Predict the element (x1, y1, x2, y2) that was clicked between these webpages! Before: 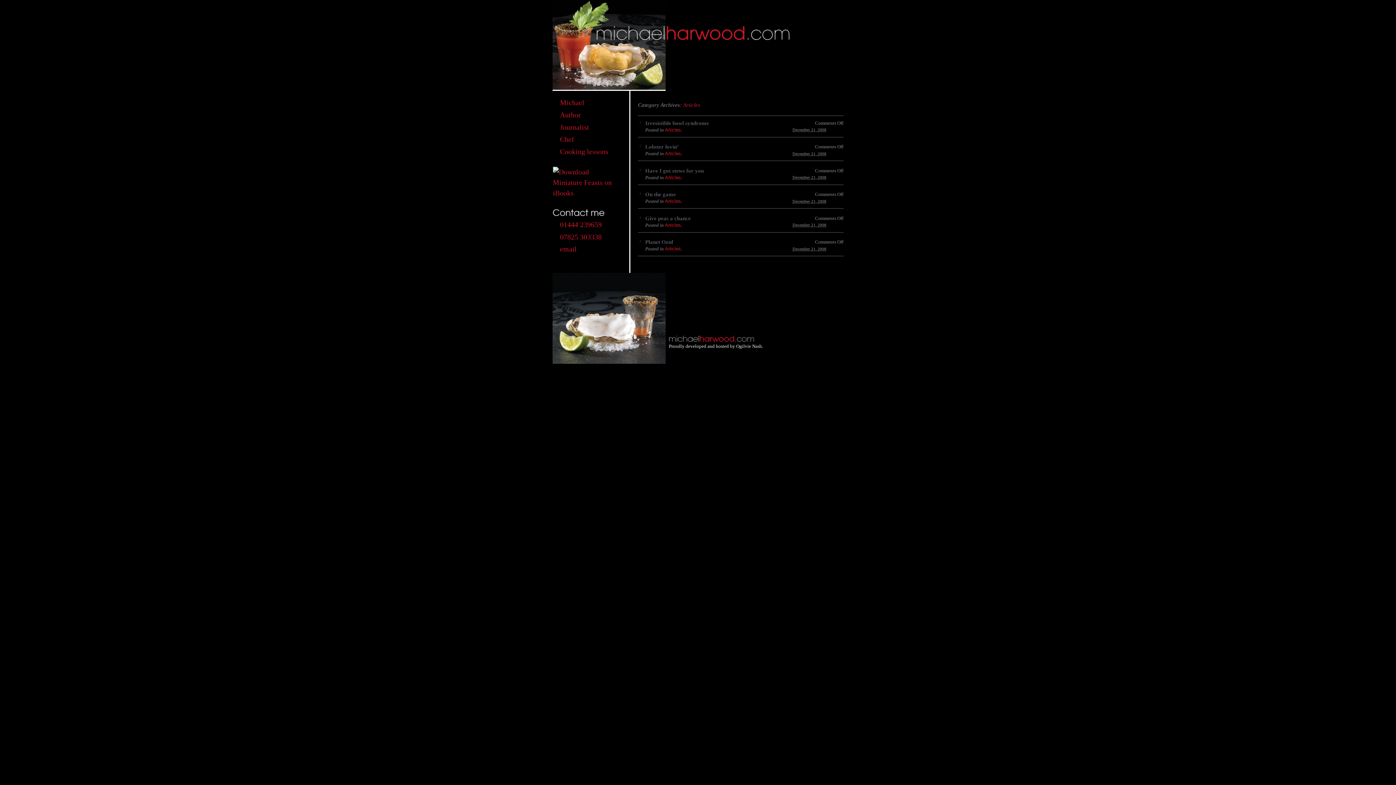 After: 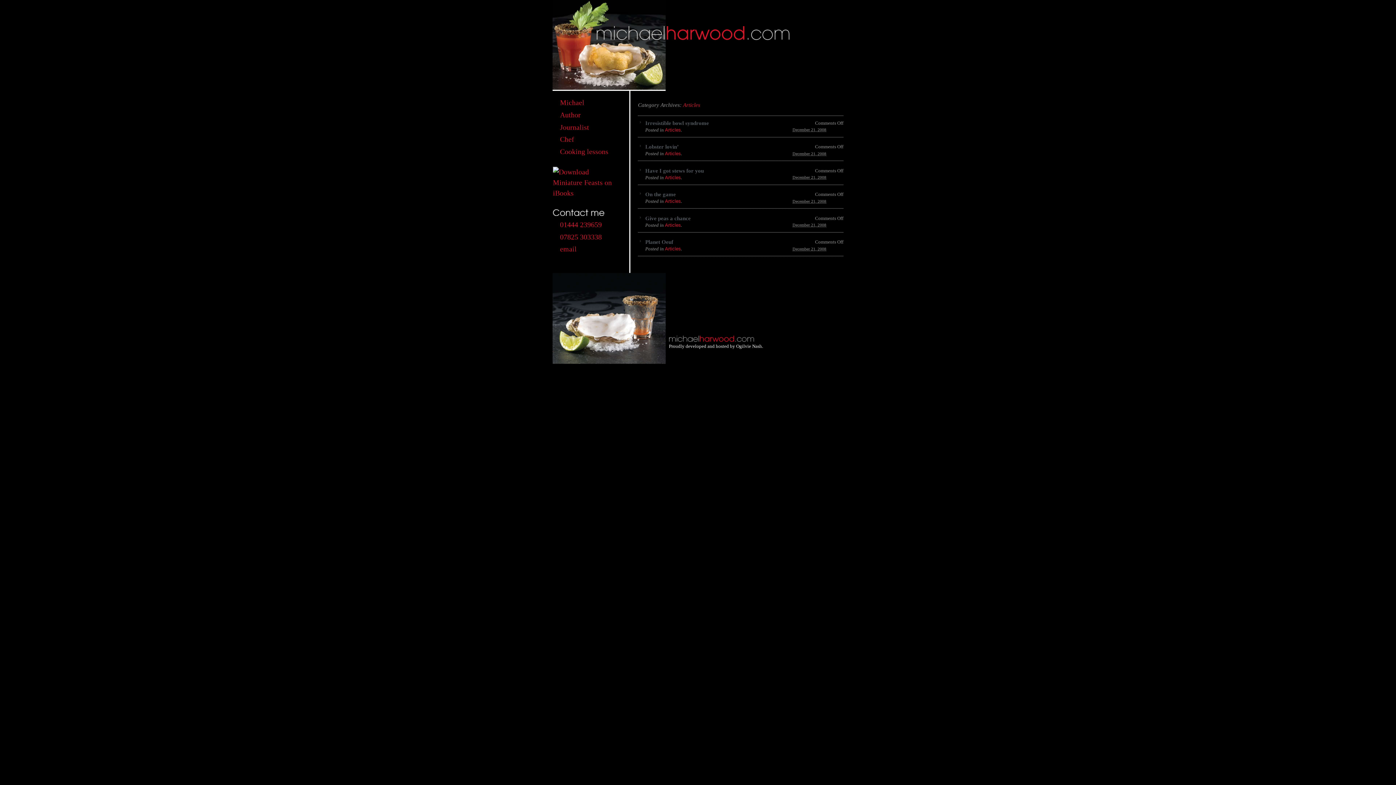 Action: label: Articles bbox: (665, 222, 681, 227)